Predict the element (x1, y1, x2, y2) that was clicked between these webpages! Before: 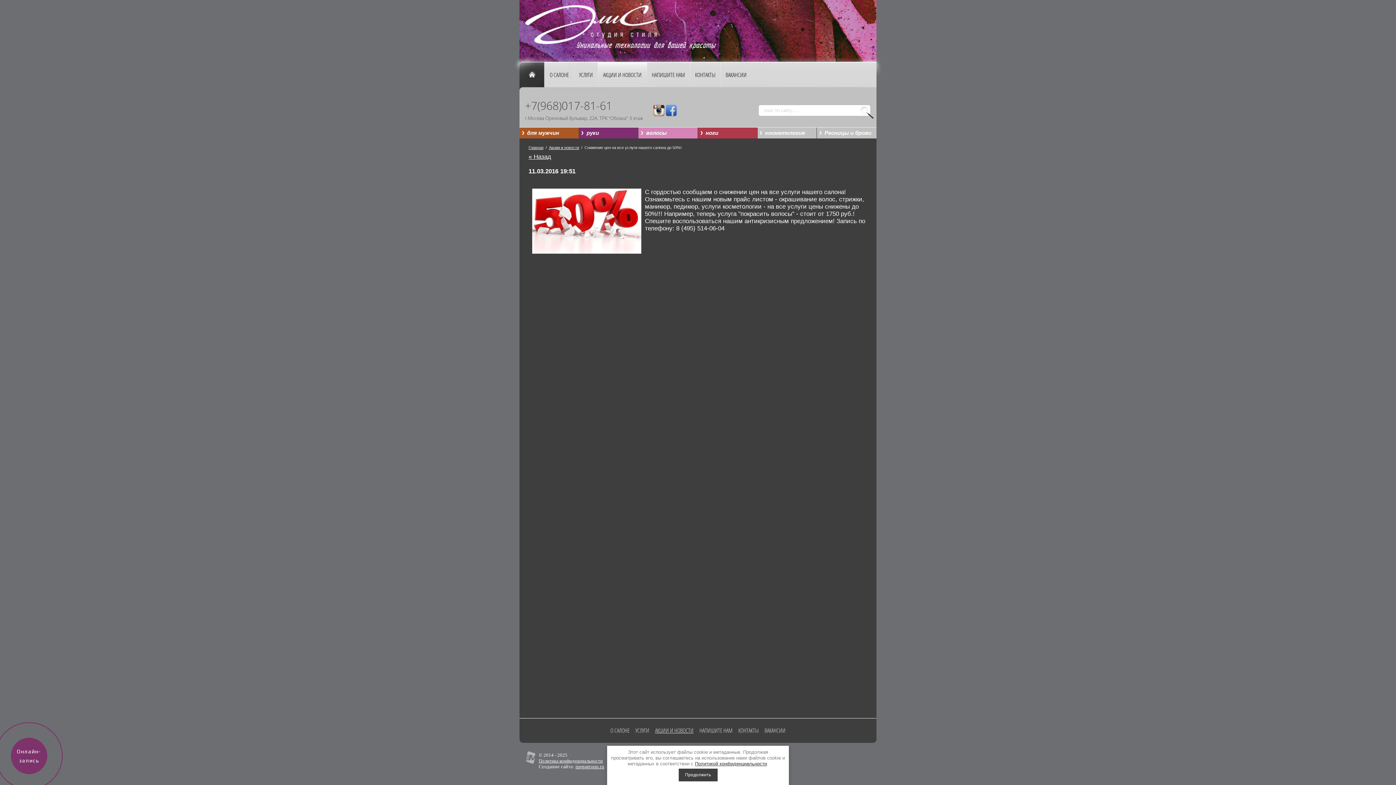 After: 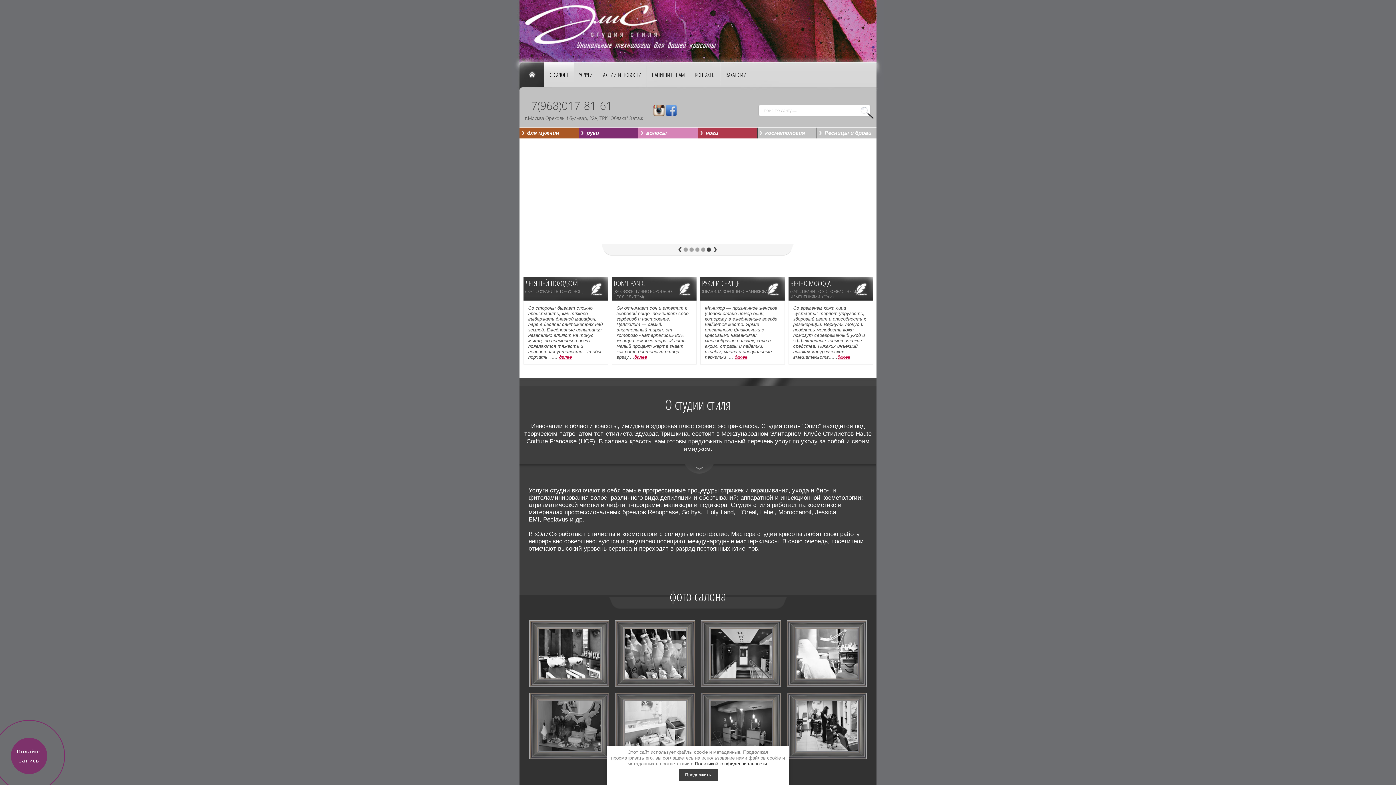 Action: bbox: (519, 62, 544, 89)